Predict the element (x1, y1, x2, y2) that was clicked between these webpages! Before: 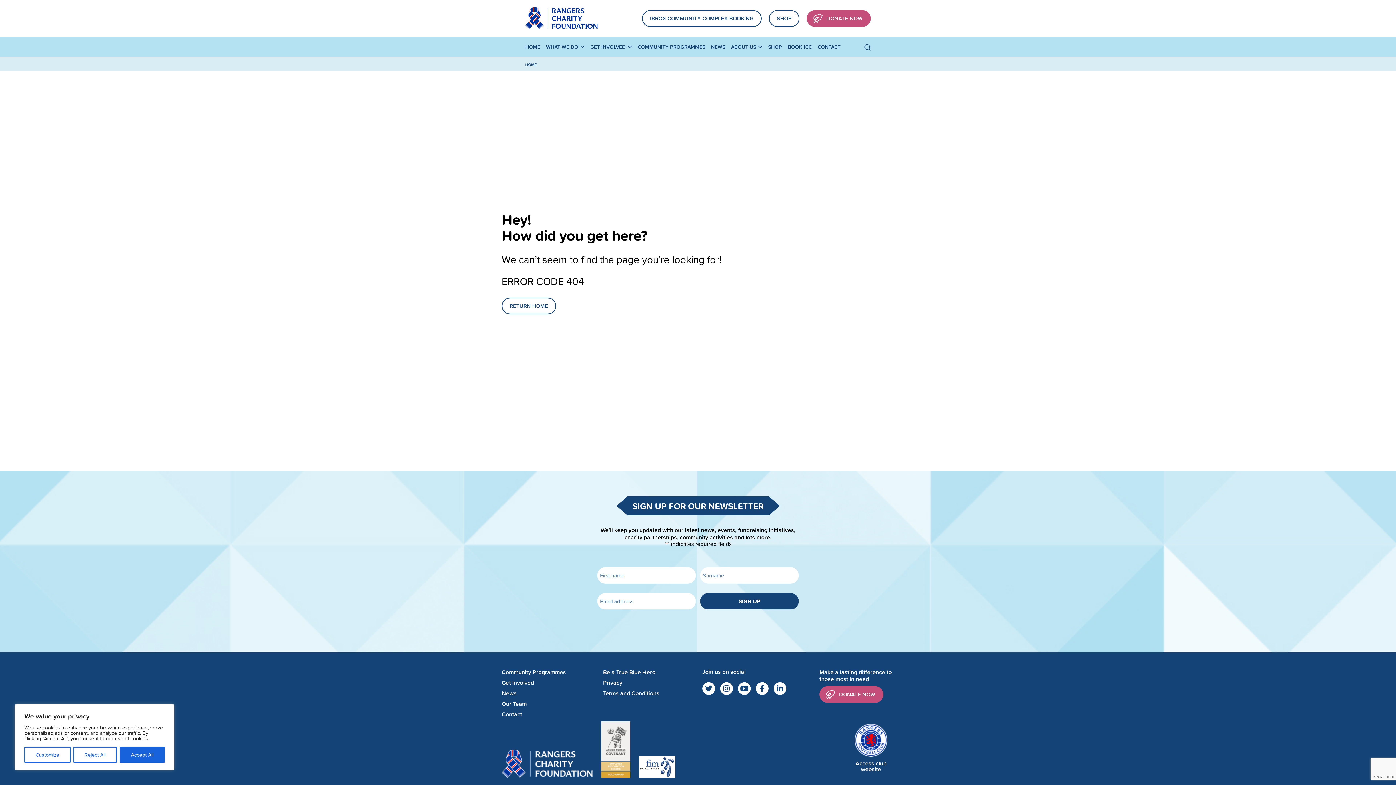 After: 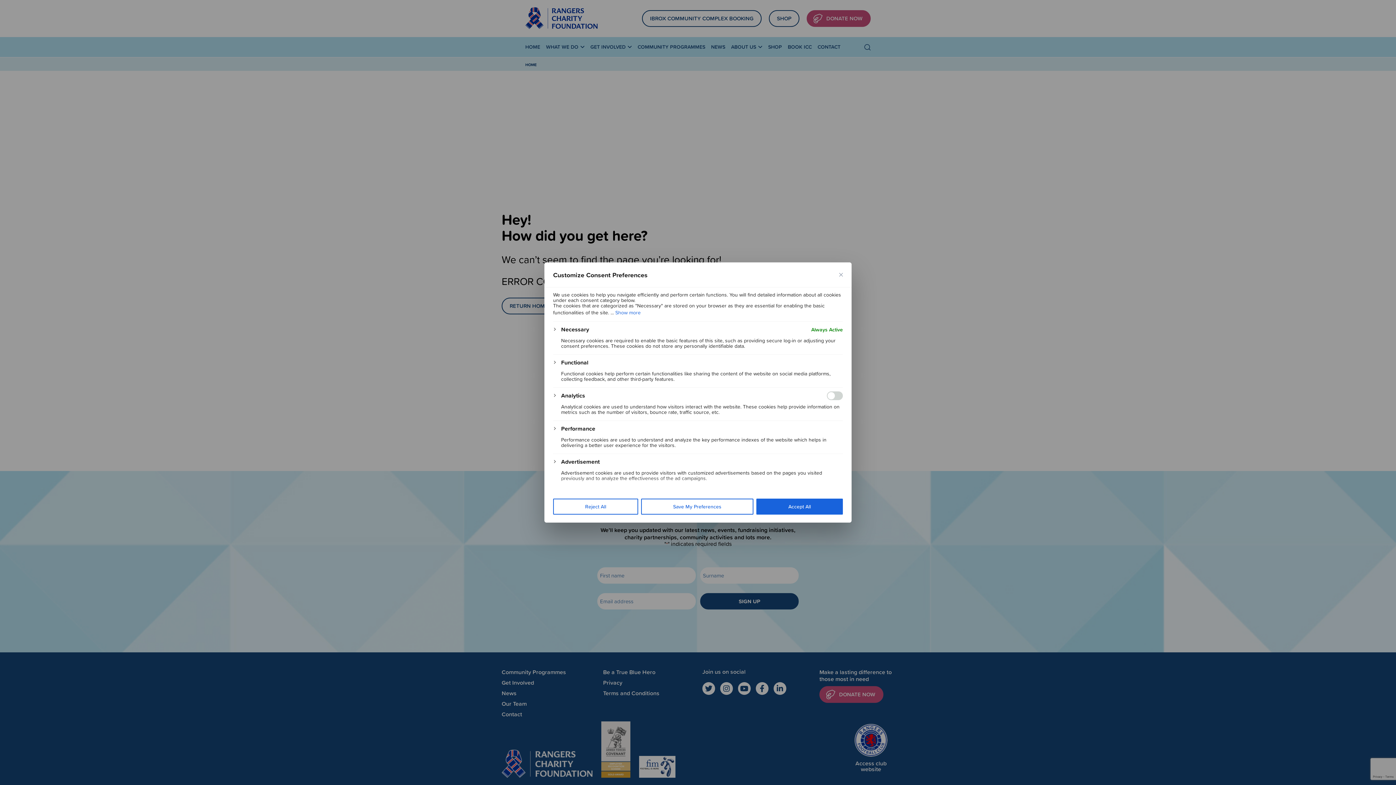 Action: bbox: (24, 747, 70, 763) label: Customize